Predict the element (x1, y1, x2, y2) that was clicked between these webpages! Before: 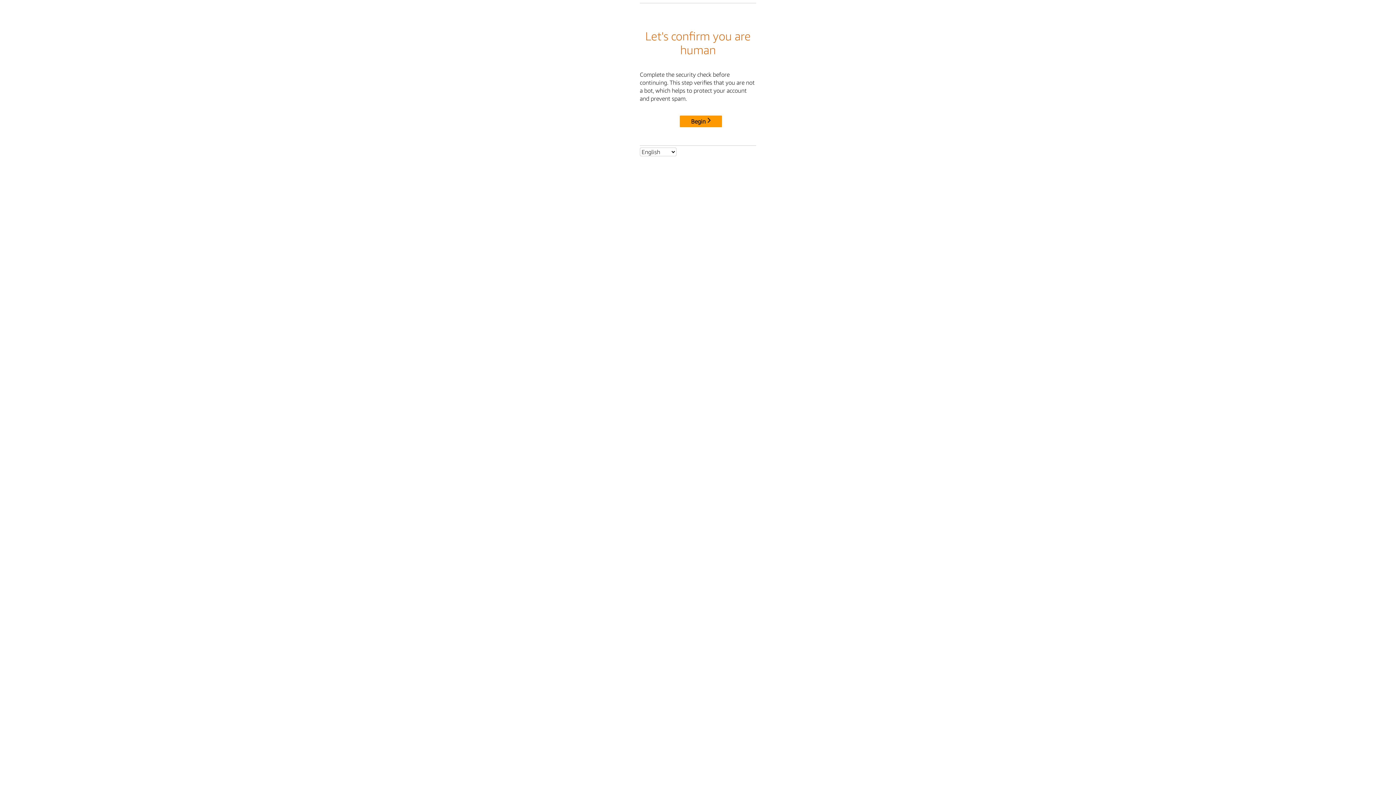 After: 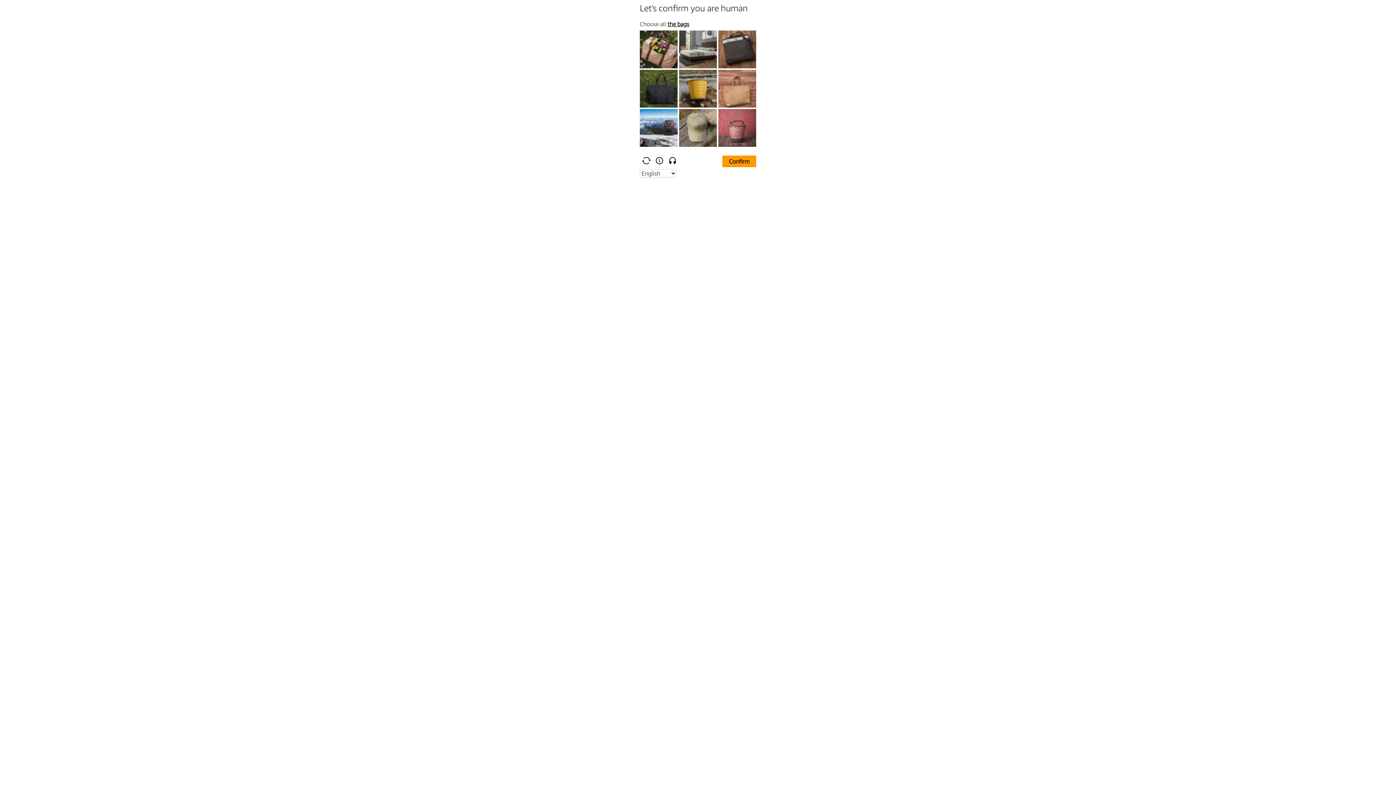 Action: label: Begin bbox: (680, 115, 722, 127)